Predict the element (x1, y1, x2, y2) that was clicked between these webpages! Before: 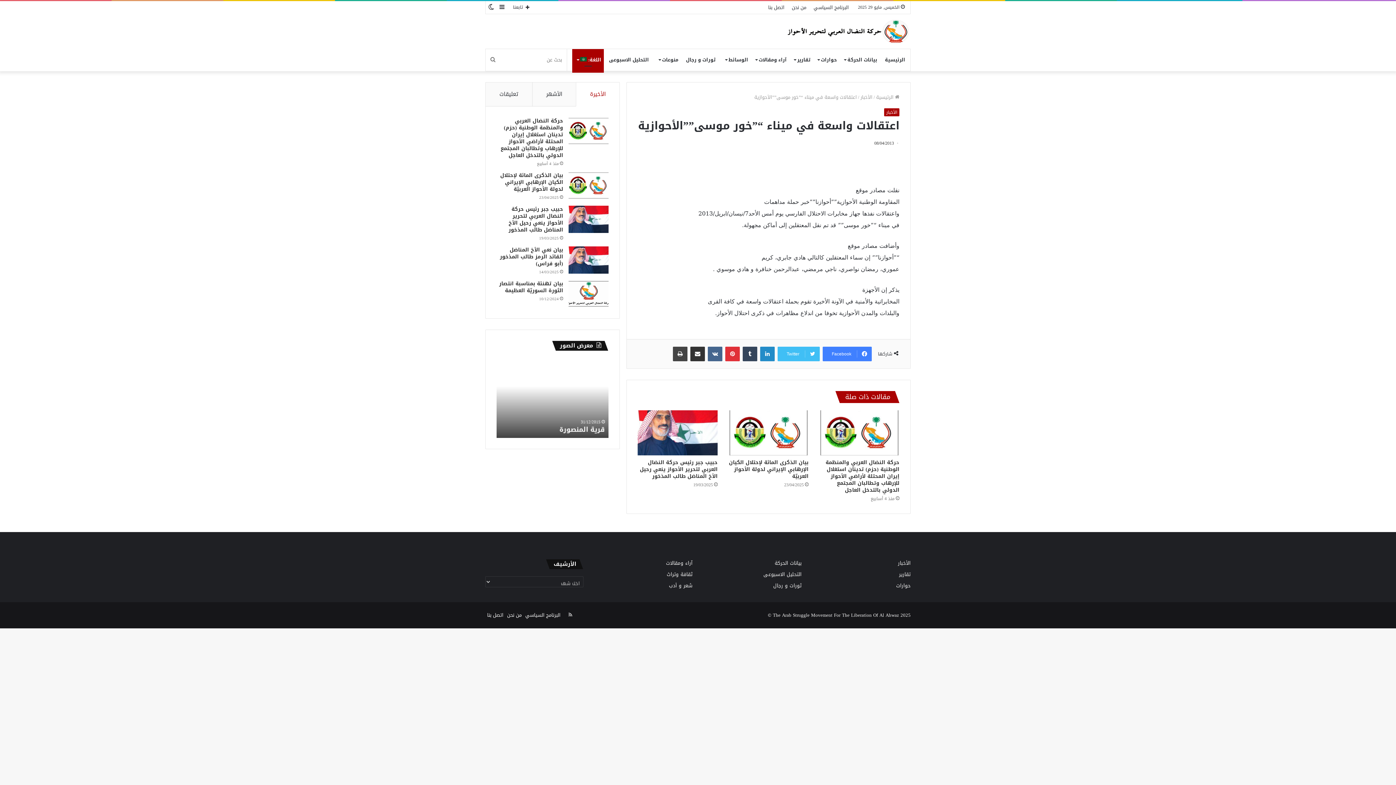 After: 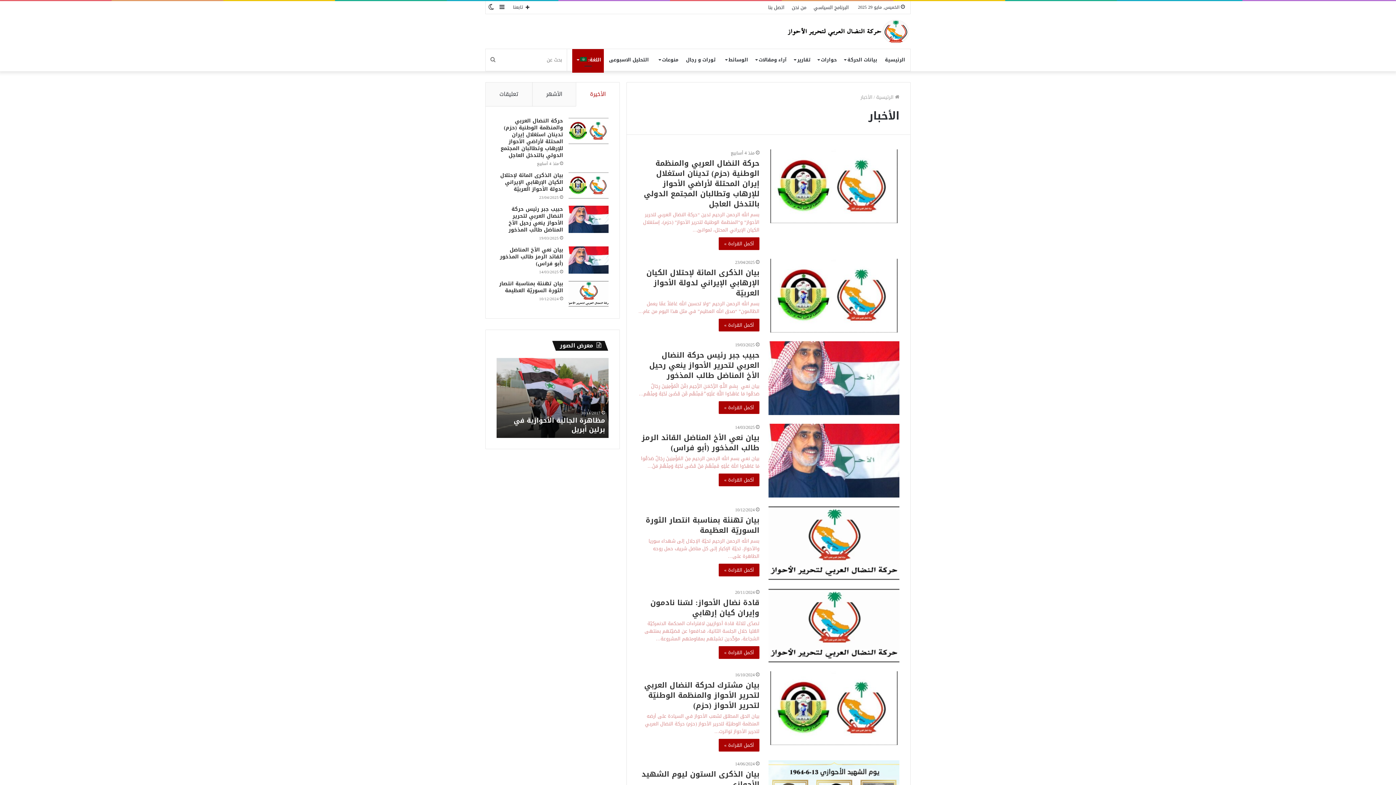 Action: label: الأخبار bbox: (898, 558, 910, 568)